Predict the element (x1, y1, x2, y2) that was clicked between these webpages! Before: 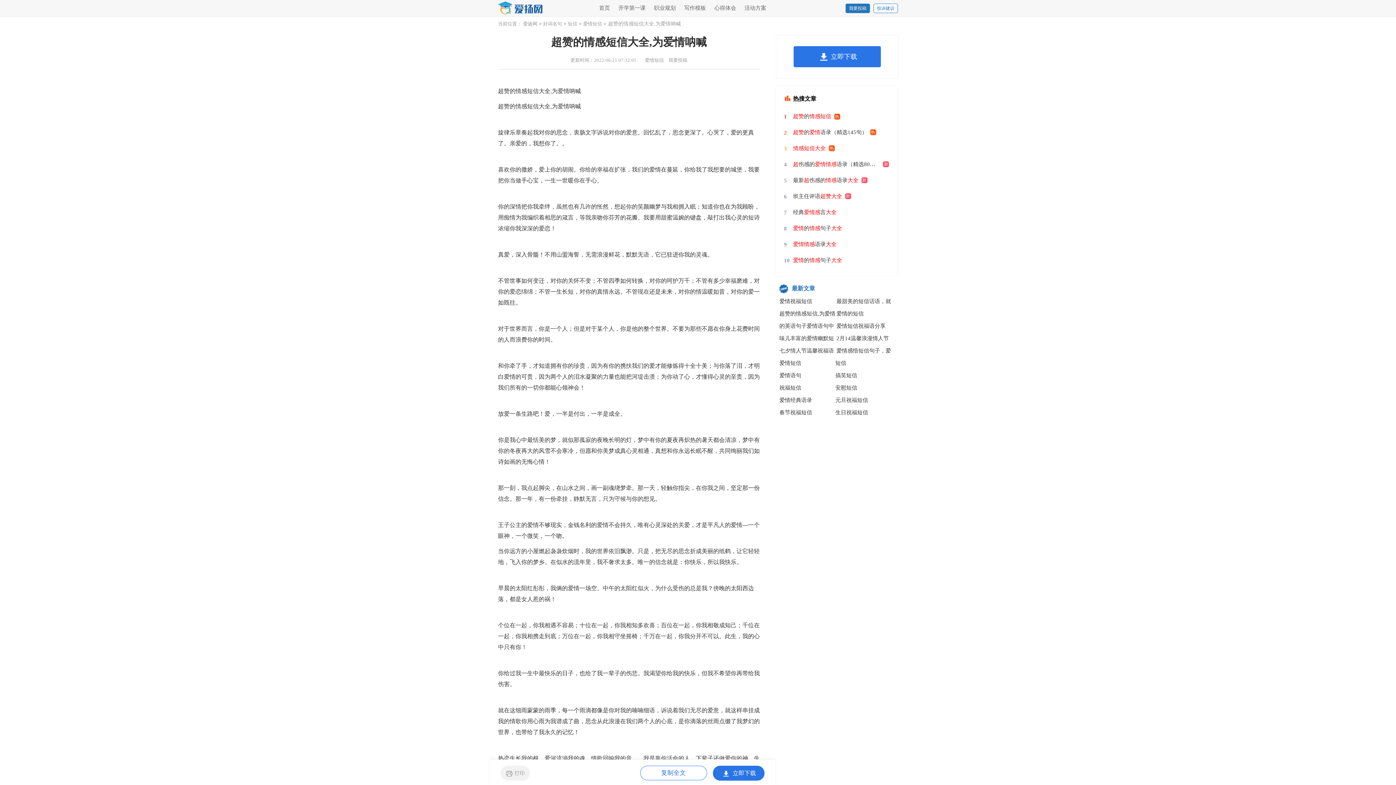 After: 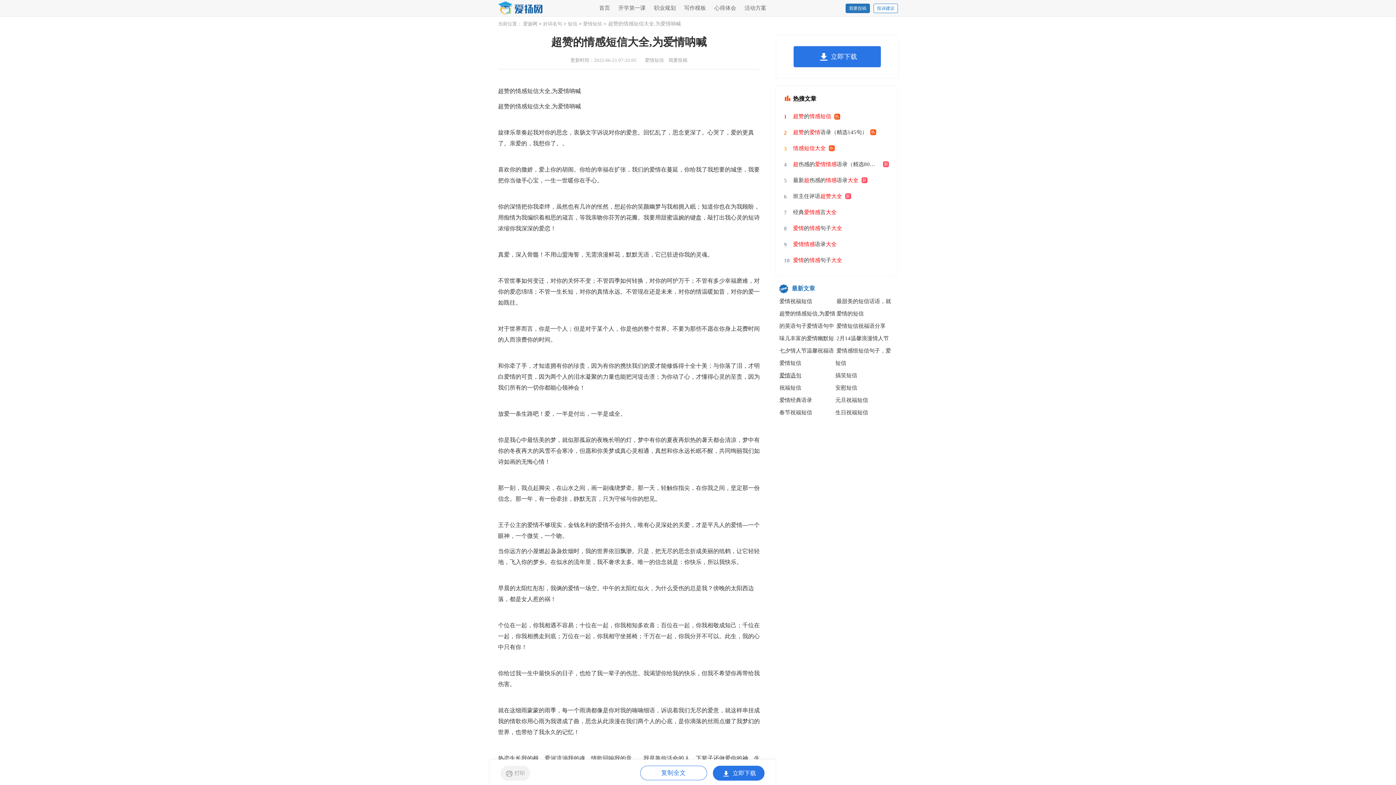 Action: bbox: (779, 372, 801, 378) label: 爱情语句